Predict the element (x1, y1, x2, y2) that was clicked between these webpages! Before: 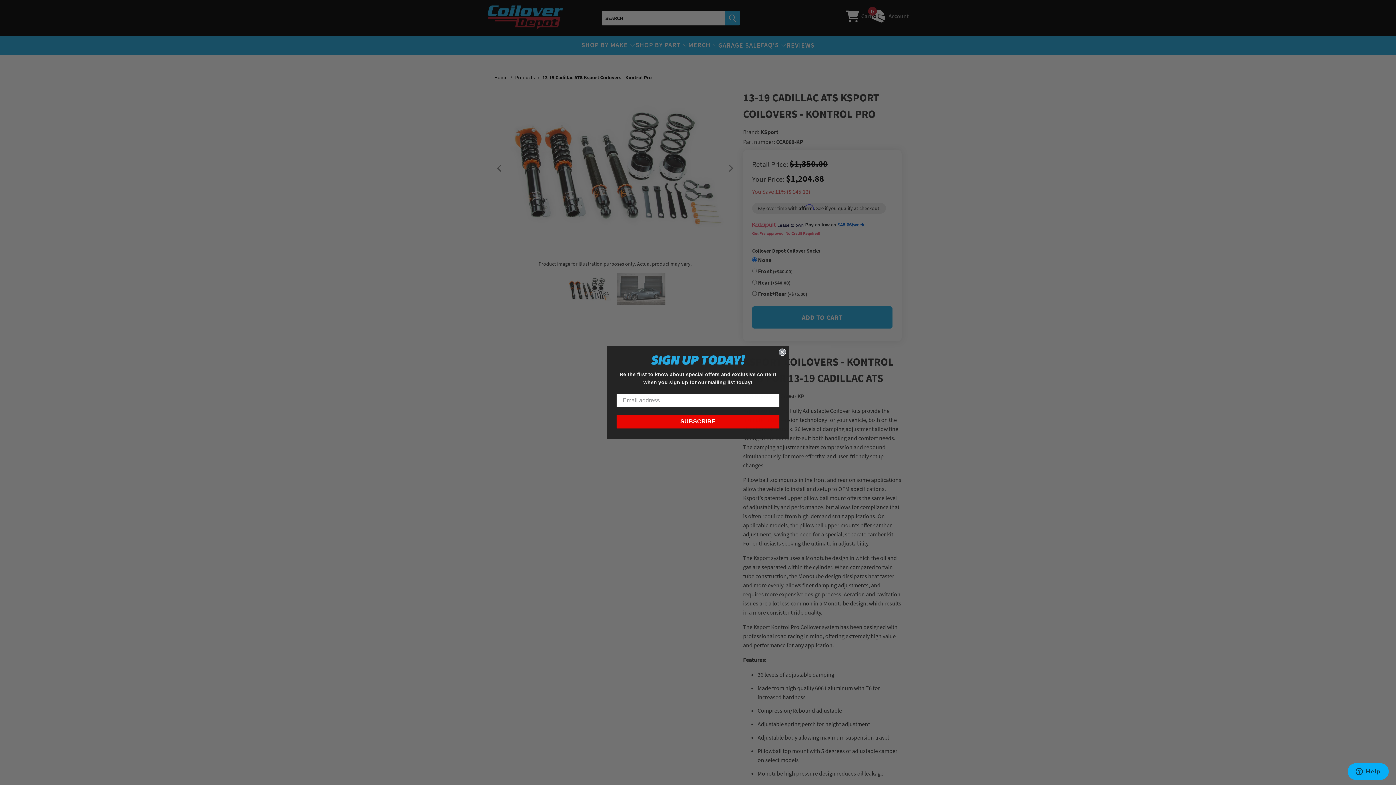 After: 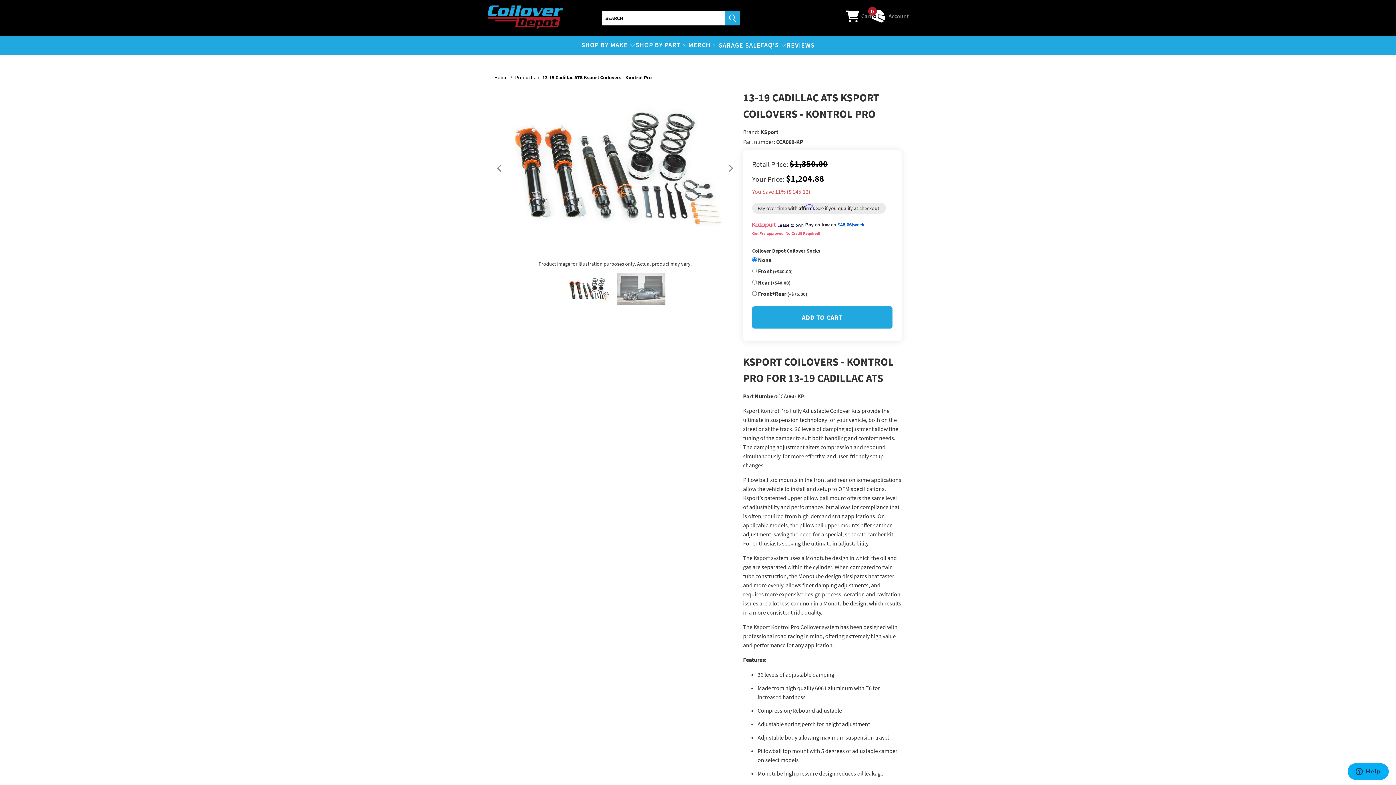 Action: bbox: (778, 348, 786, 356) label: Close dialog